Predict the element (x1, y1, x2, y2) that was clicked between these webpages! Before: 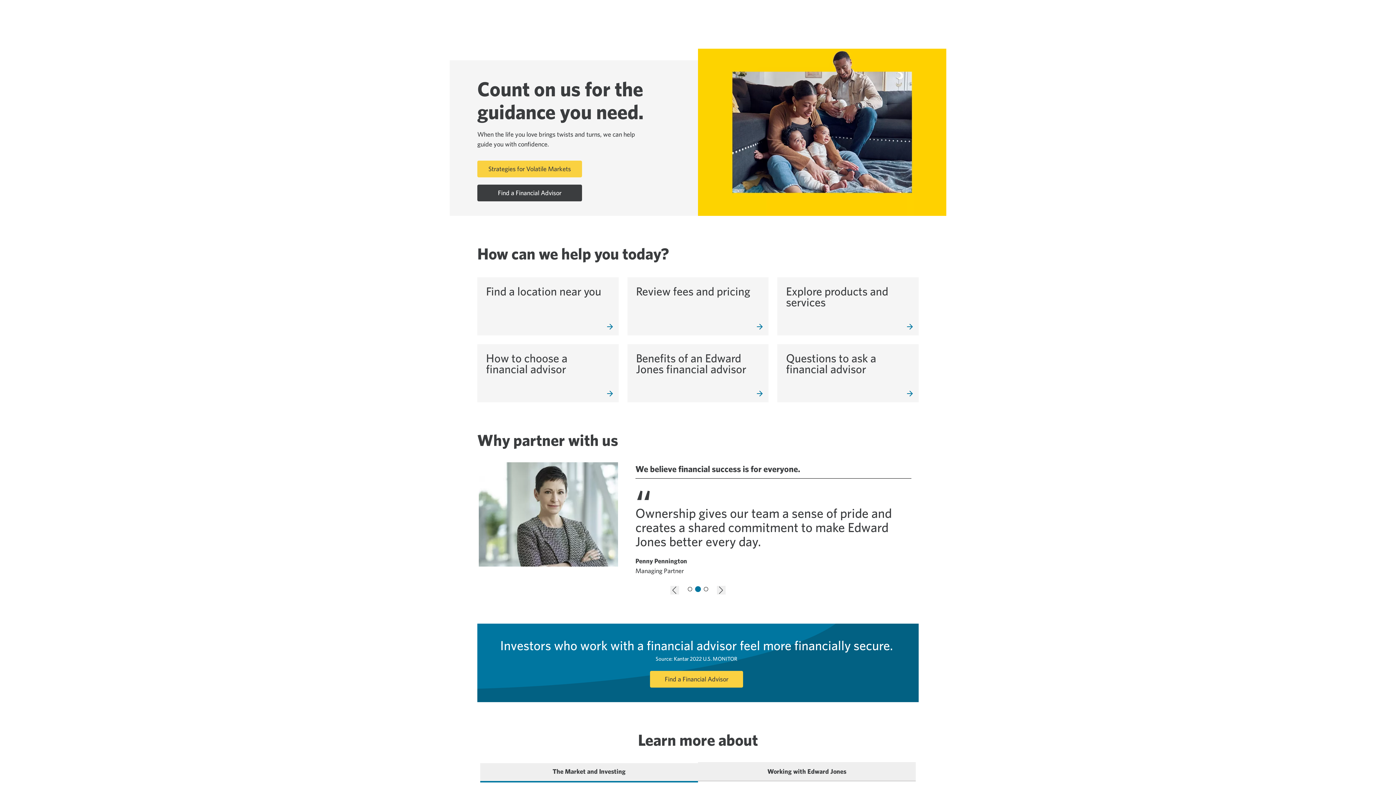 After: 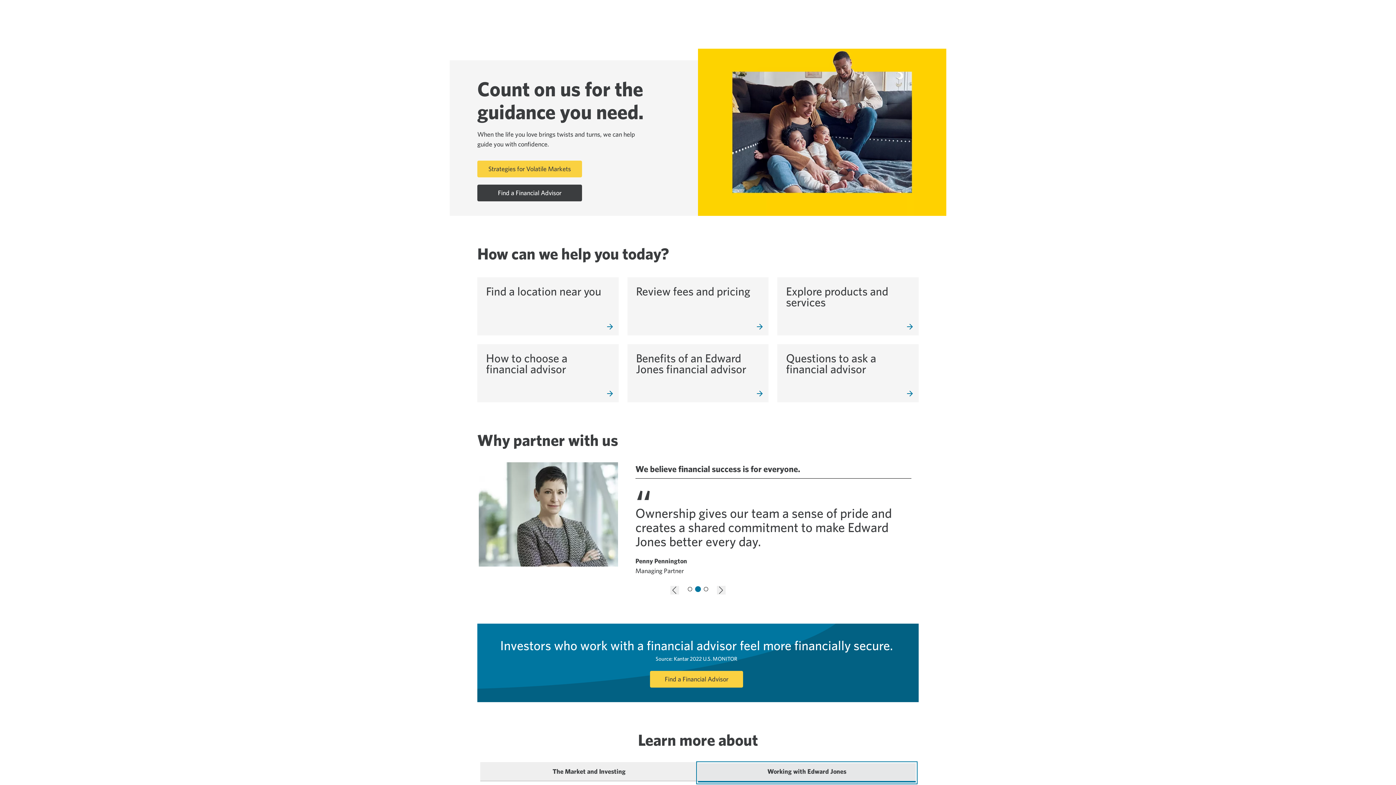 Action: label: Working with Edward Jones bbox: (698, 762, 916, 781)